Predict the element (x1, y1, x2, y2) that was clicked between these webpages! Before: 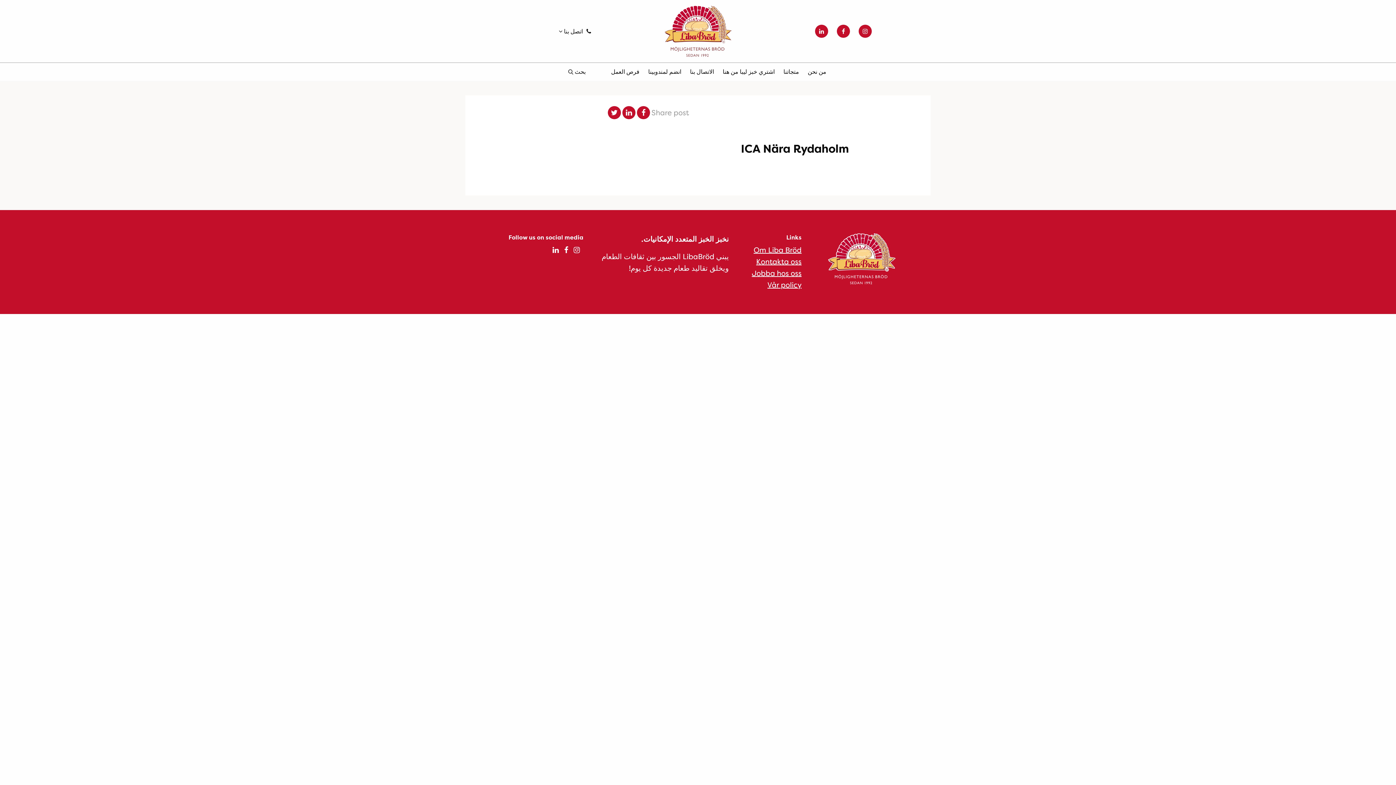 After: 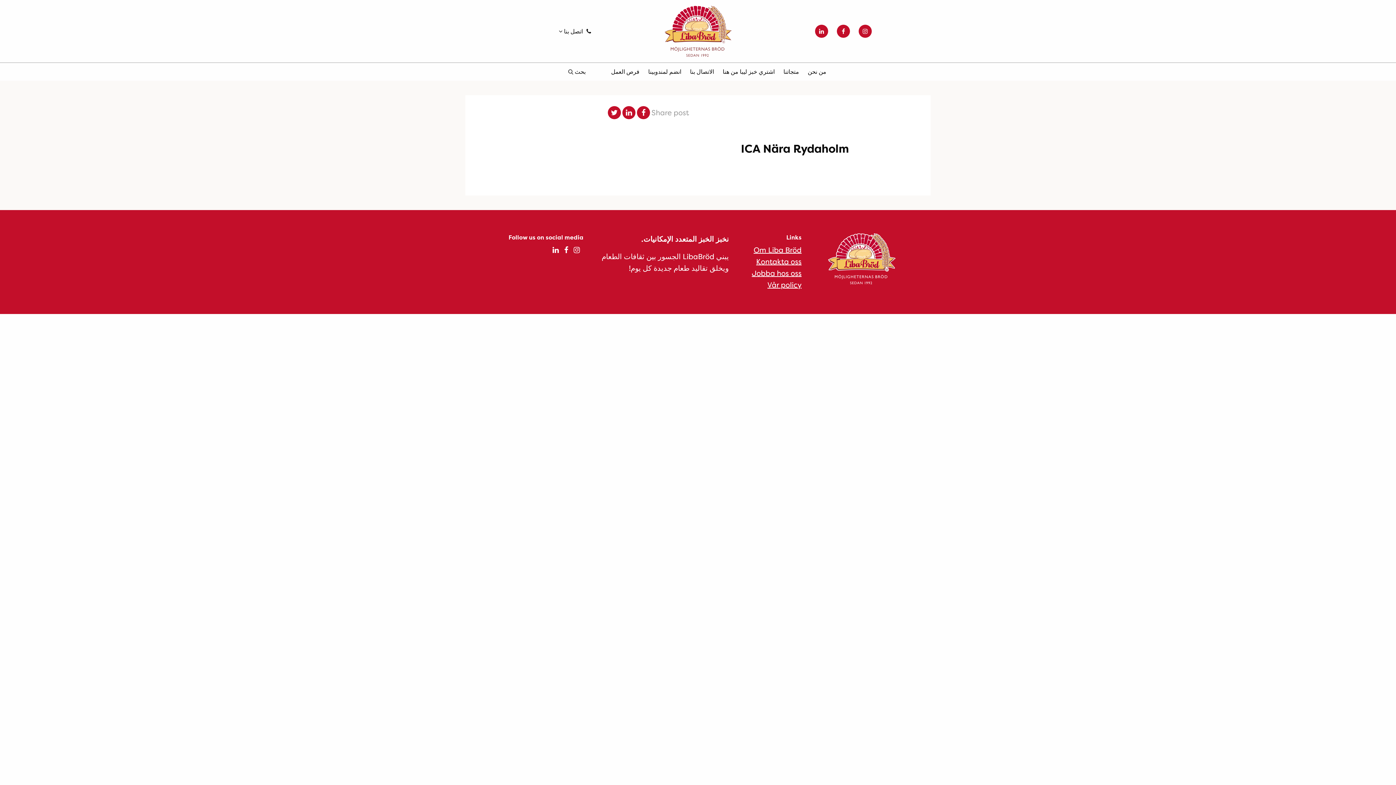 Action: bbox: (608, 106, 621, 119)